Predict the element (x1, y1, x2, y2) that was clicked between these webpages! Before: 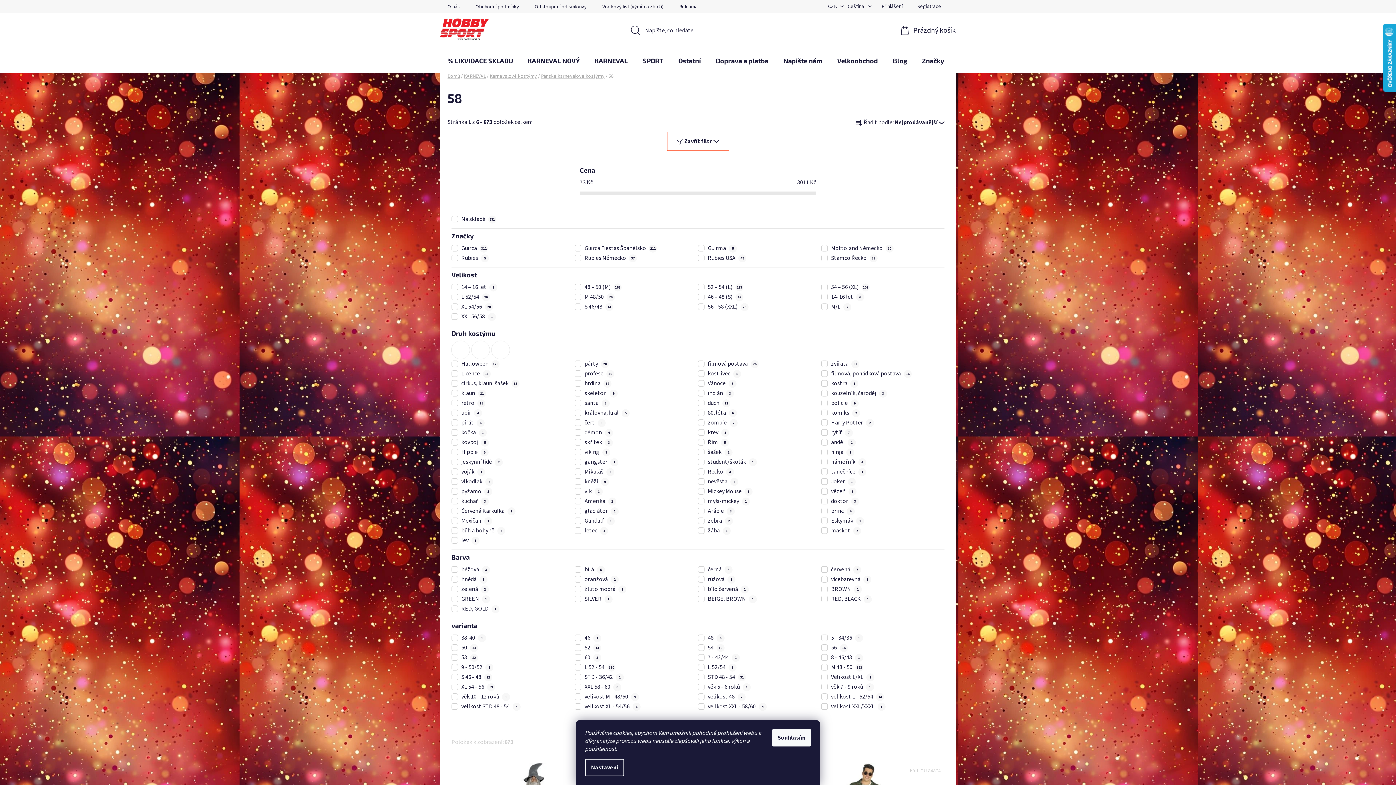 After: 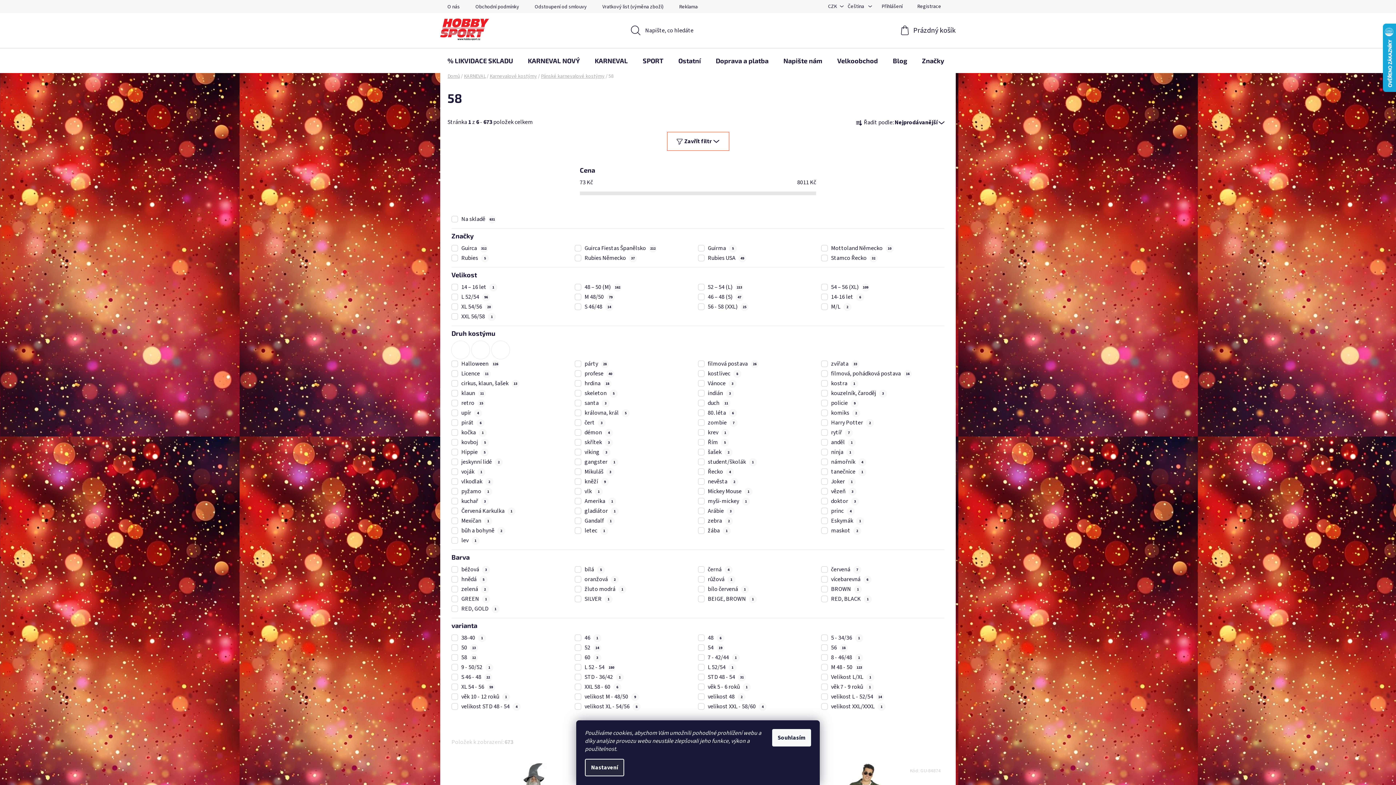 Action: label: Nastavení bbox: (585, 759, 624, 776)